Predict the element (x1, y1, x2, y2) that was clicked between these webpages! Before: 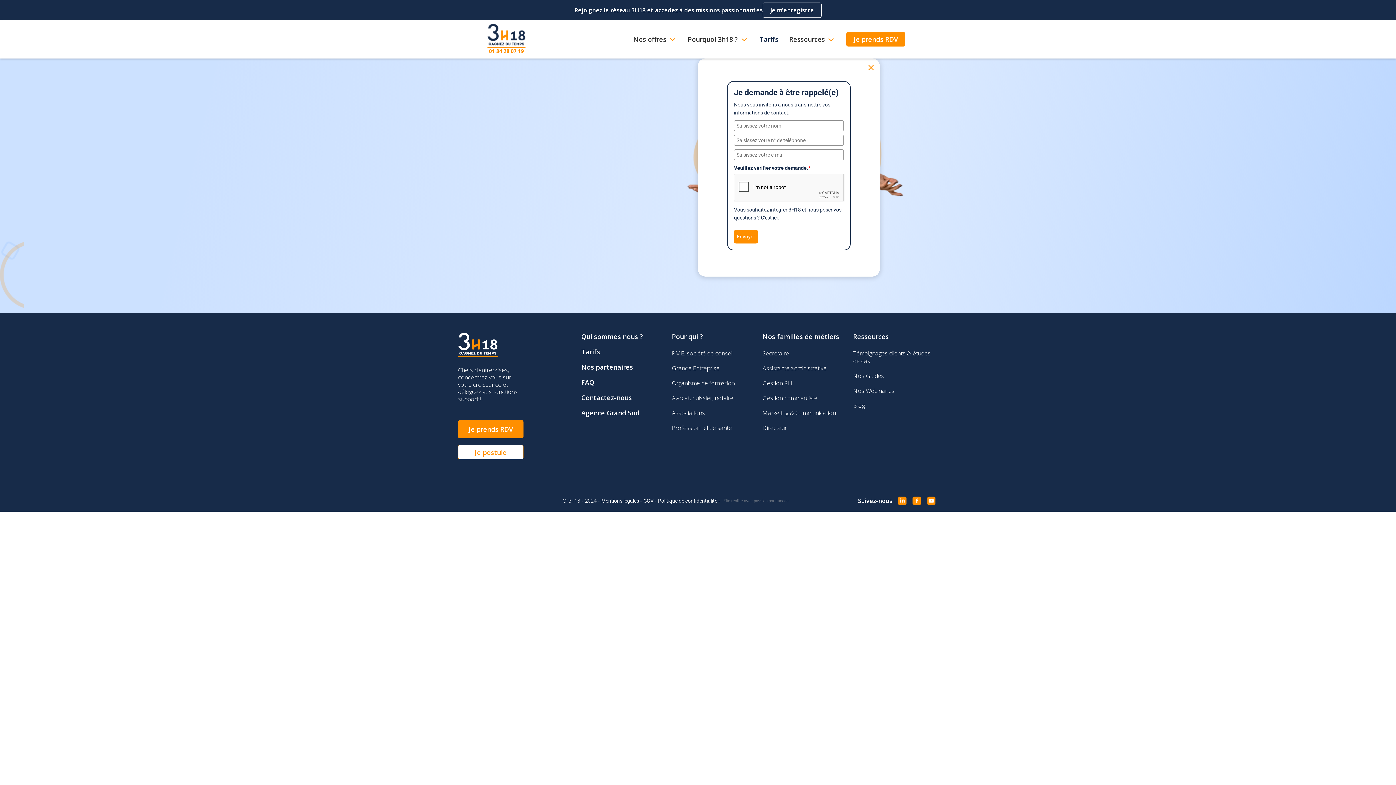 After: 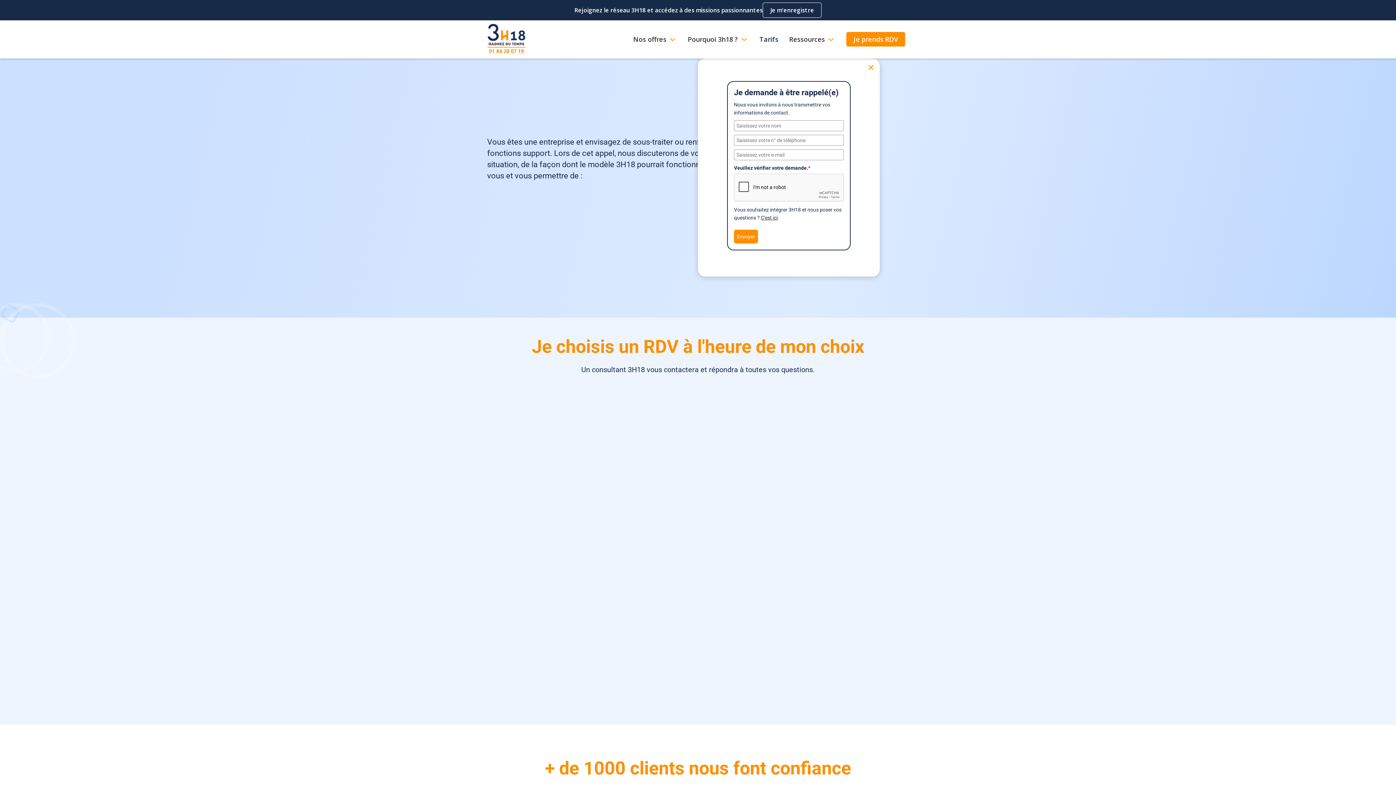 Action: bbox: (846, 32, 905, 46) label: Je prends RDV